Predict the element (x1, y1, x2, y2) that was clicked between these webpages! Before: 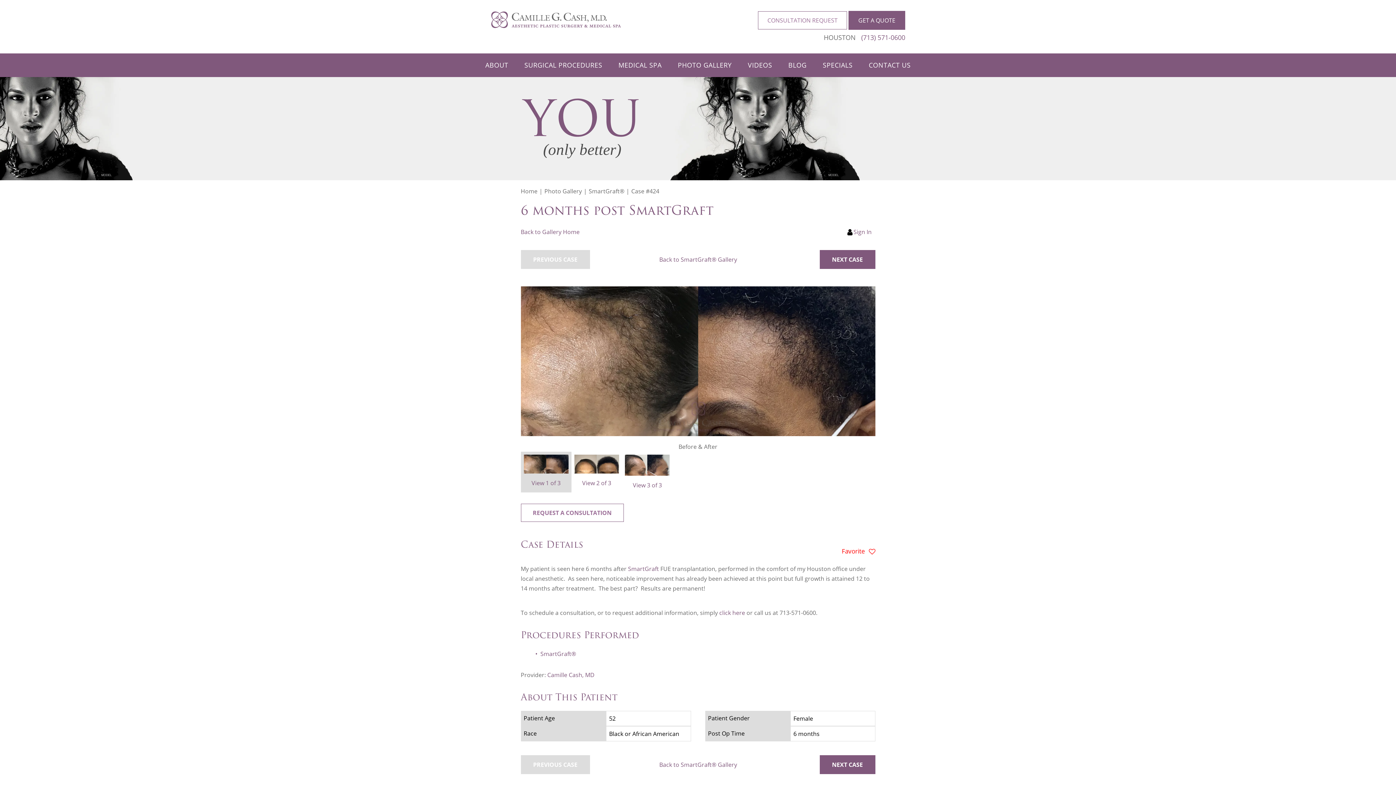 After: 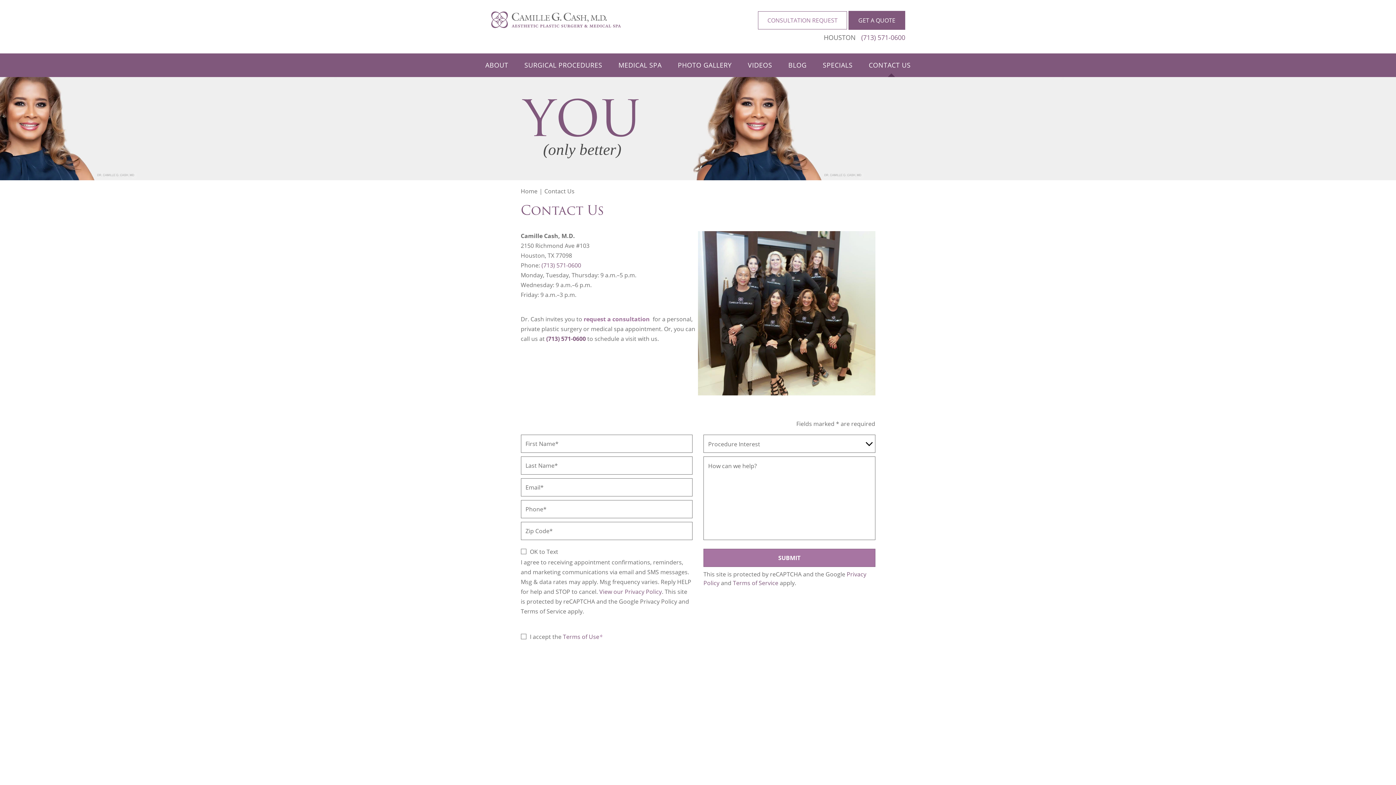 Action: bbox: (868, 53, 910, 77) label: CONTACT US